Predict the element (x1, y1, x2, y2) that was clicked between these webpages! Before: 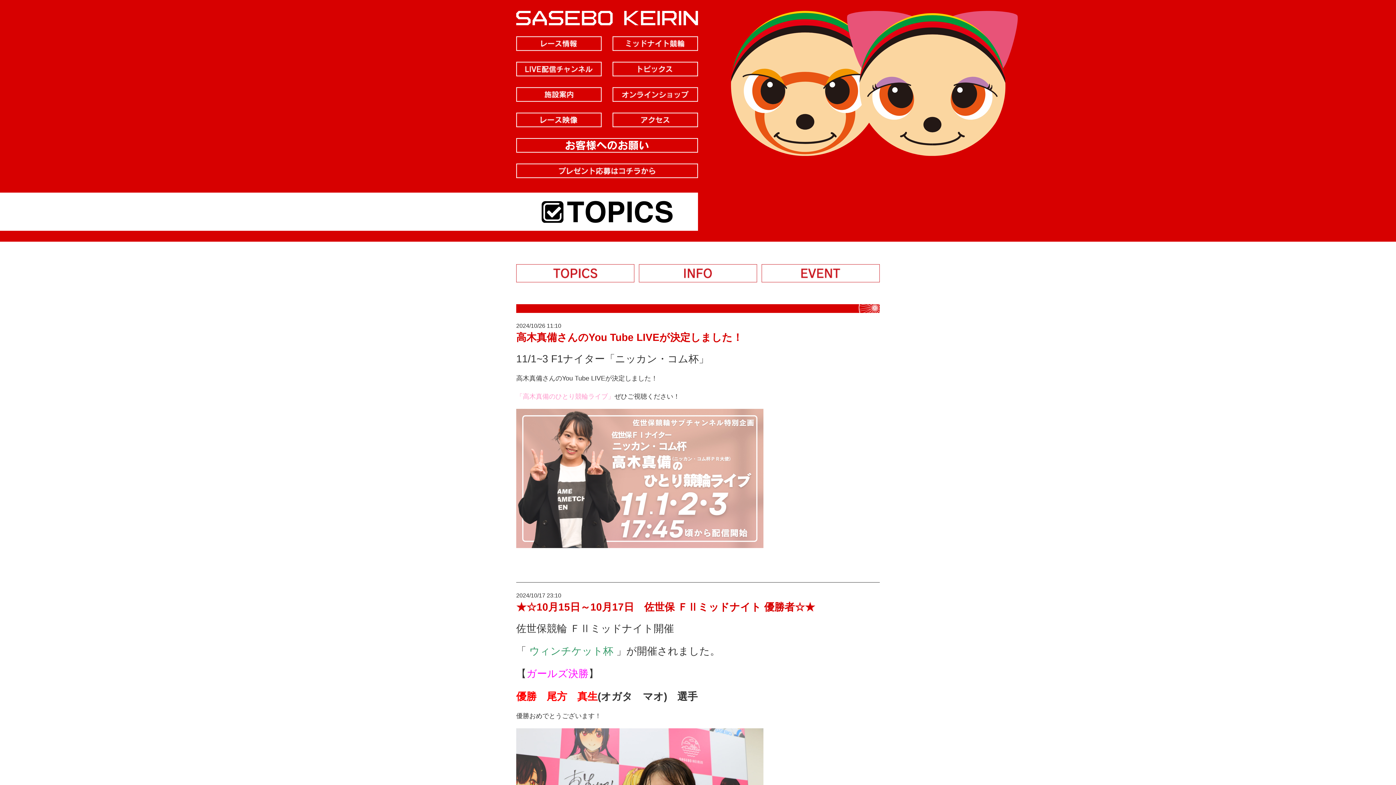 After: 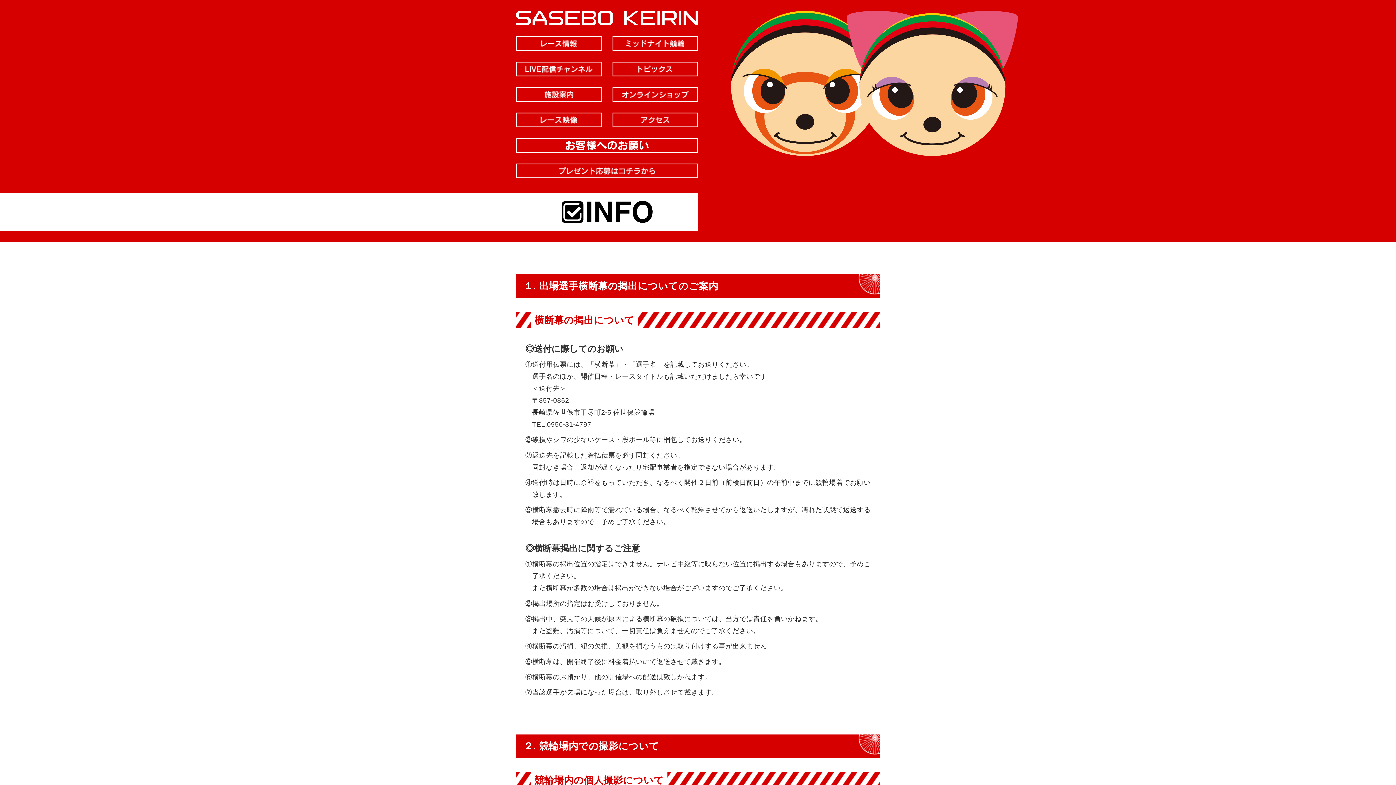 Action: bbox: (516, 143, 698, 149)